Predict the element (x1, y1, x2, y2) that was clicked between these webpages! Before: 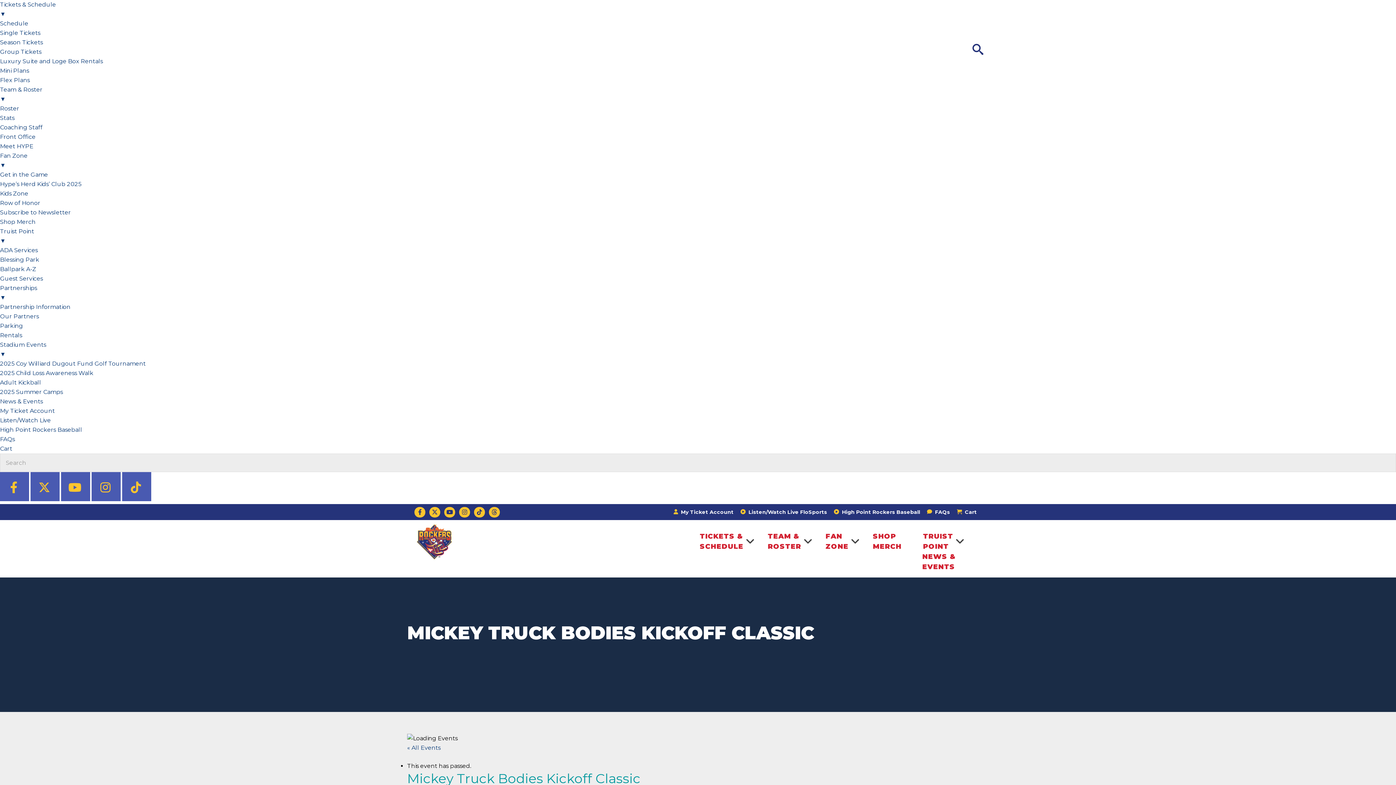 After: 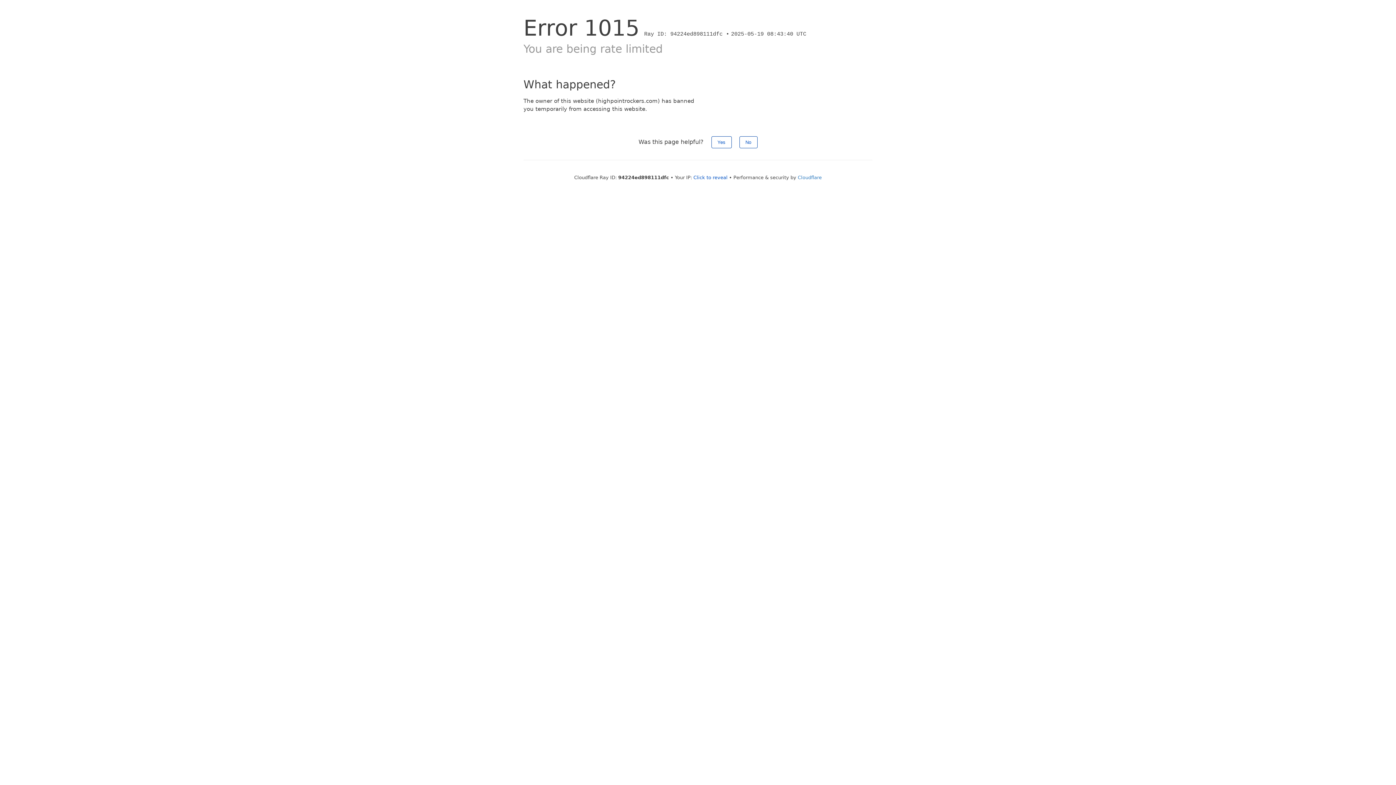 Action: bbox: (0, 360, 145, 367) label: 2025 Coy Williard Dugout Fund Golf Tournament